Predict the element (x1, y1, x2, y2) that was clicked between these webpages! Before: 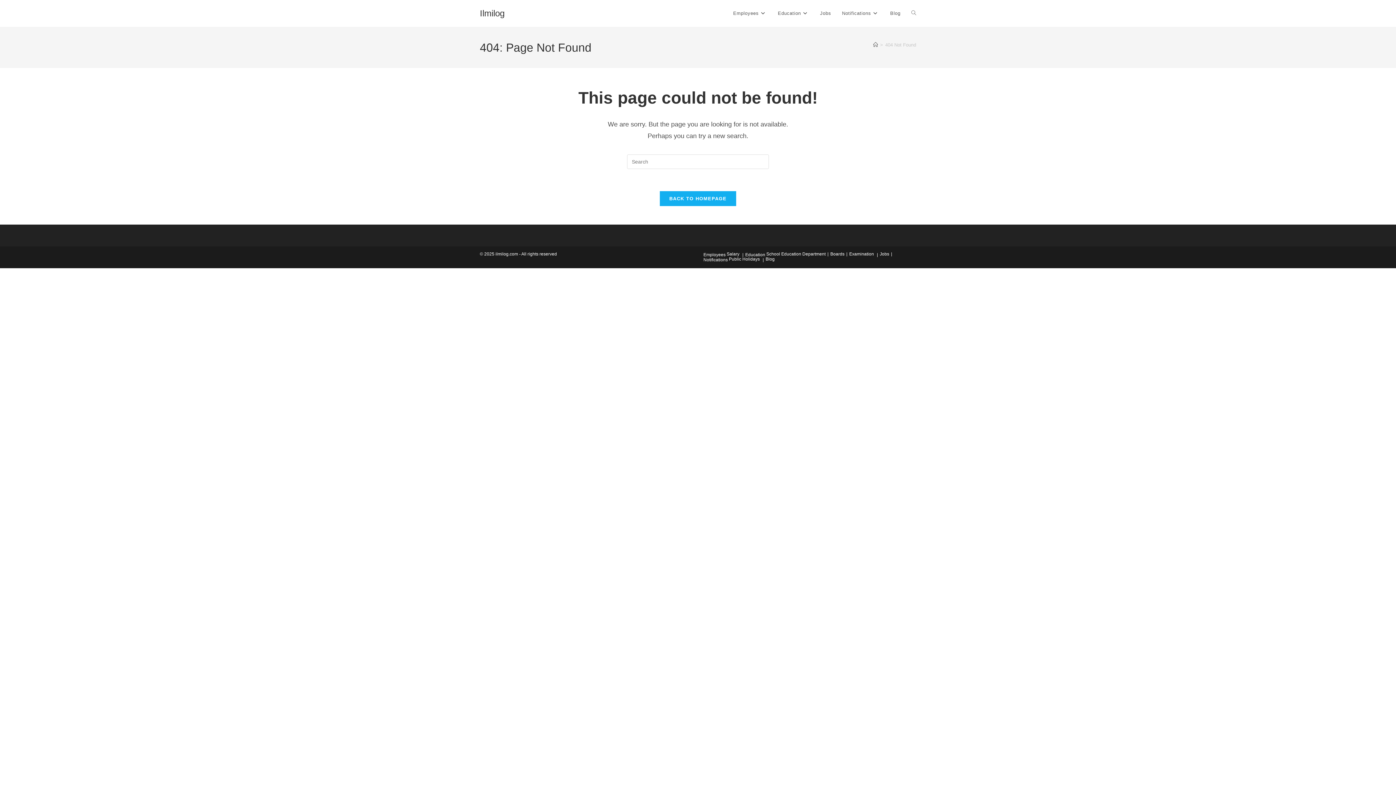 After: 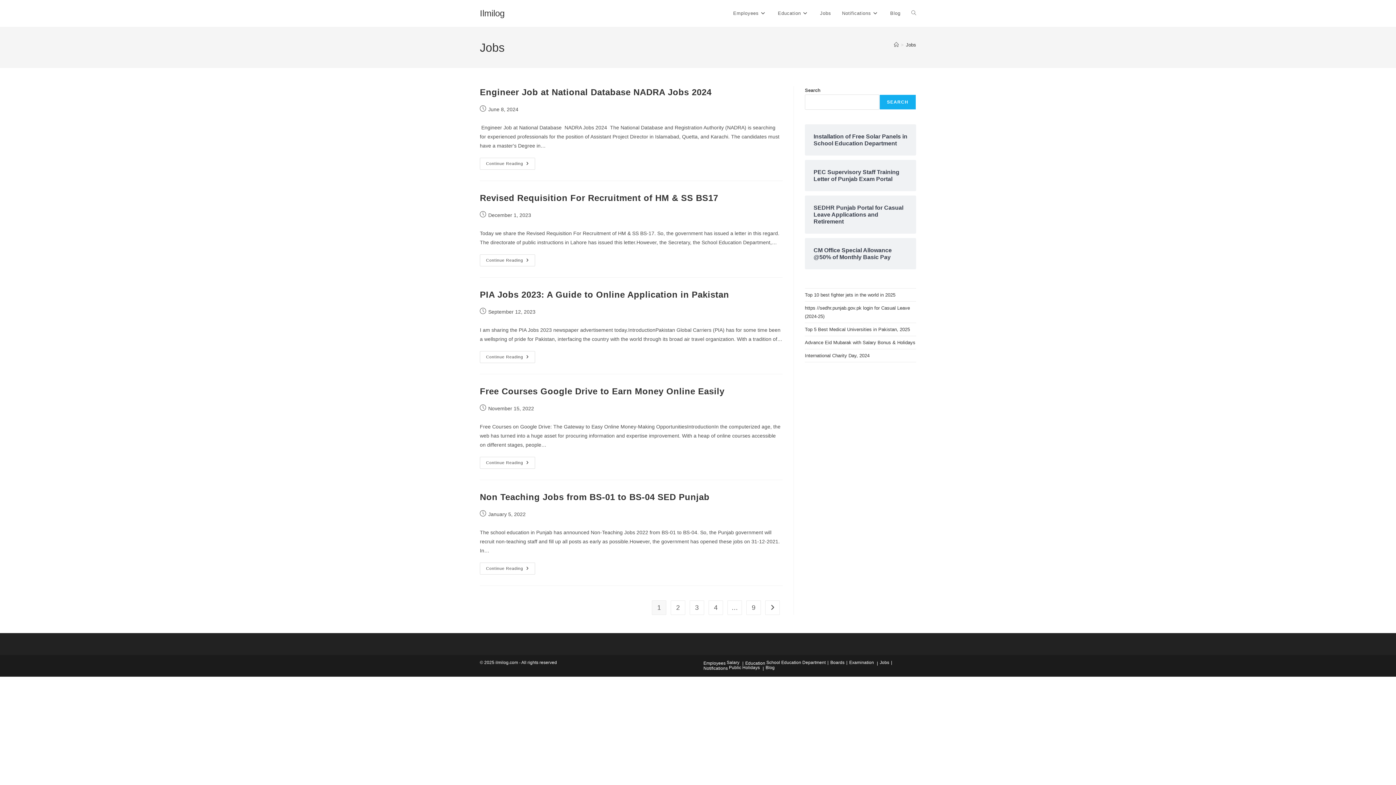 Action: label: Jobs bbox: (880, 251, 889, 256)